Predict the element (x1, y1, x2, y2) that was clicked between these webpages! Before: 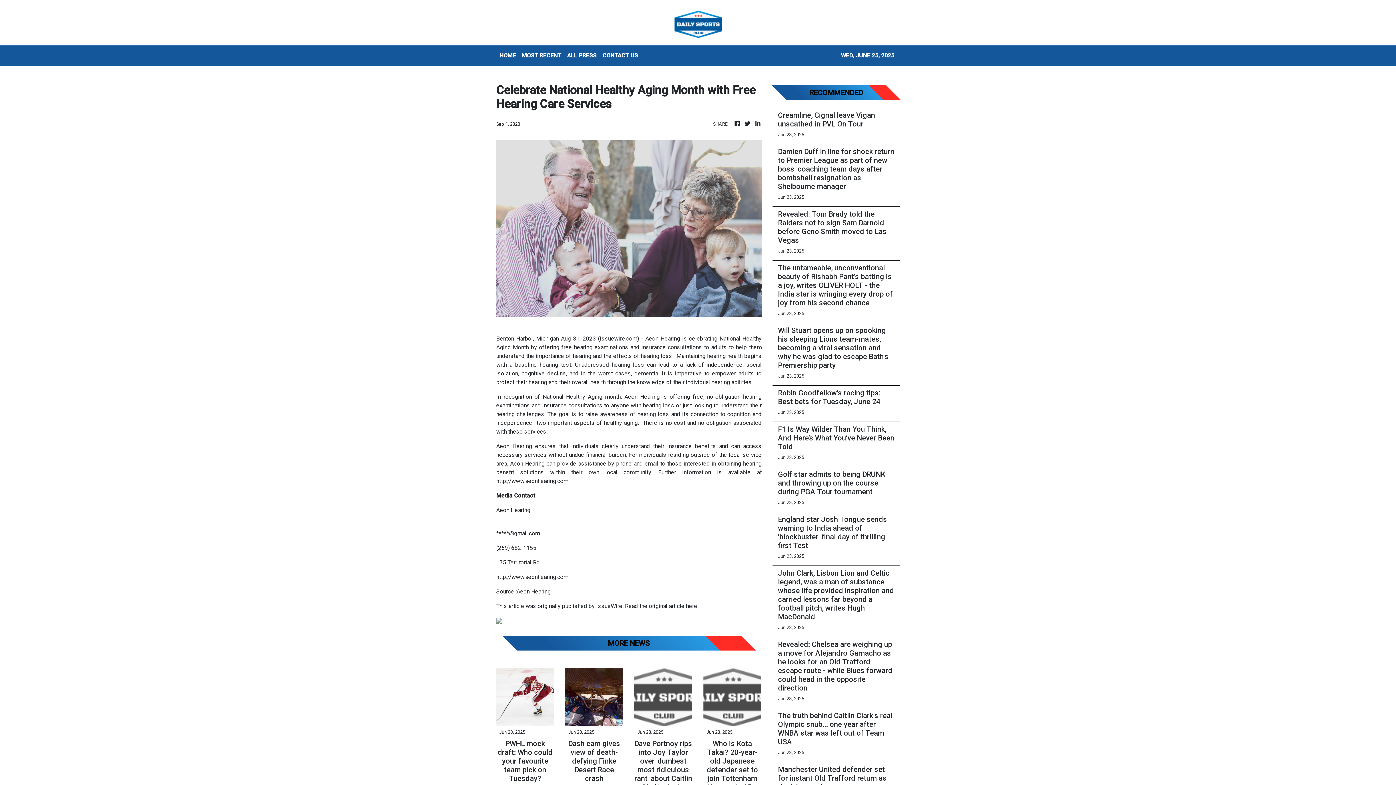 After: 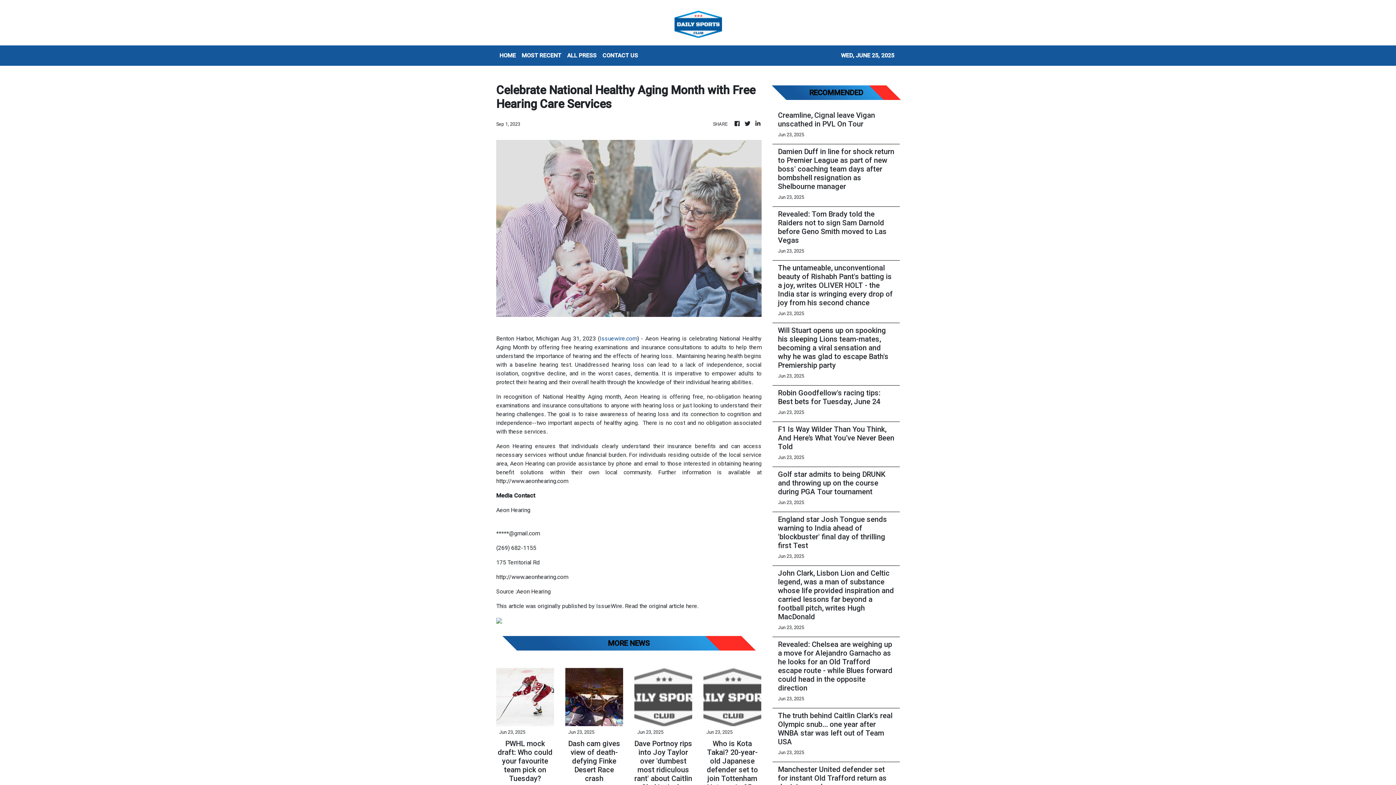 Action: bbox: (599, 335, 637, 342) label: Issuewire.com